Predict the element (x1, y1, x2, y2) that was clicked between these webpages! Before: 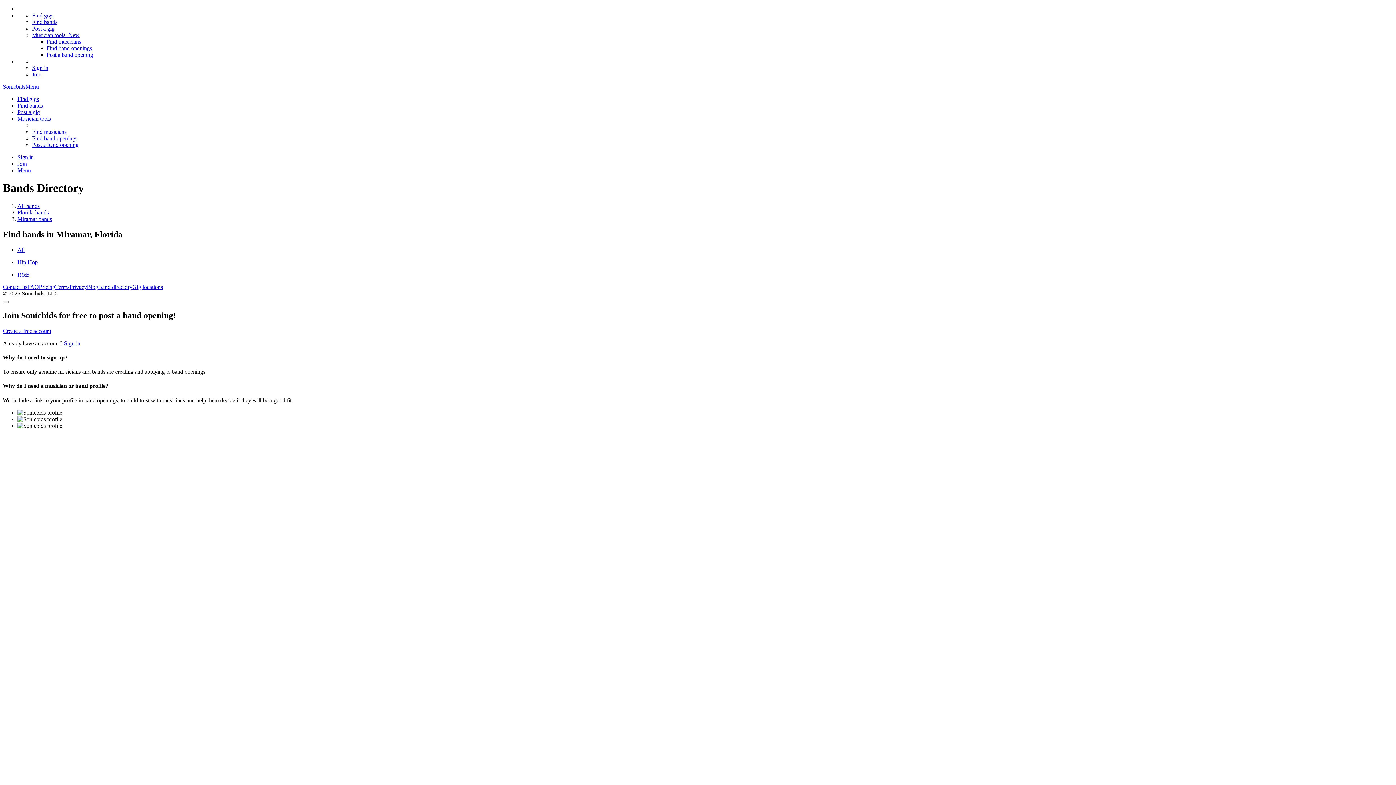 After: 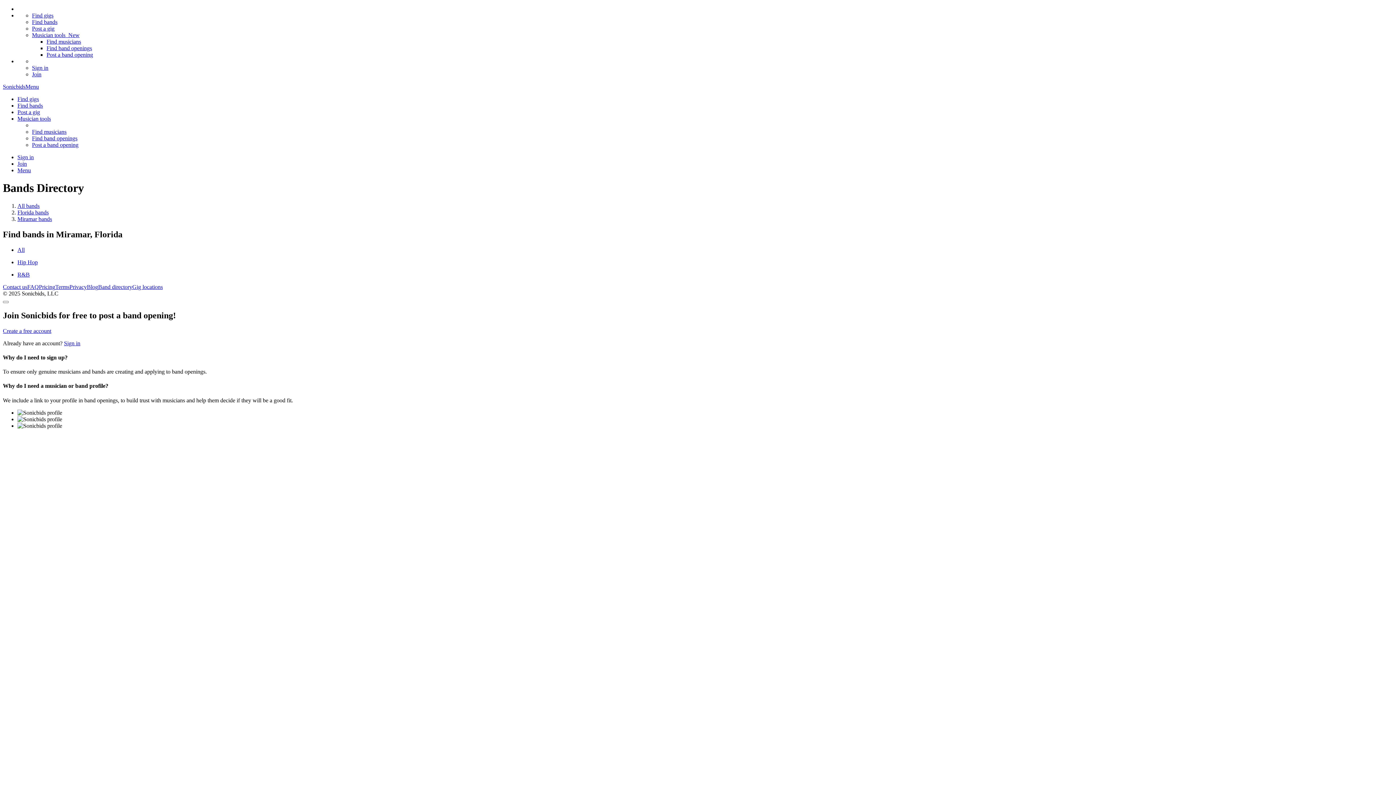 Action: label: Musician tools bbox: (17, 115, 50, 121)